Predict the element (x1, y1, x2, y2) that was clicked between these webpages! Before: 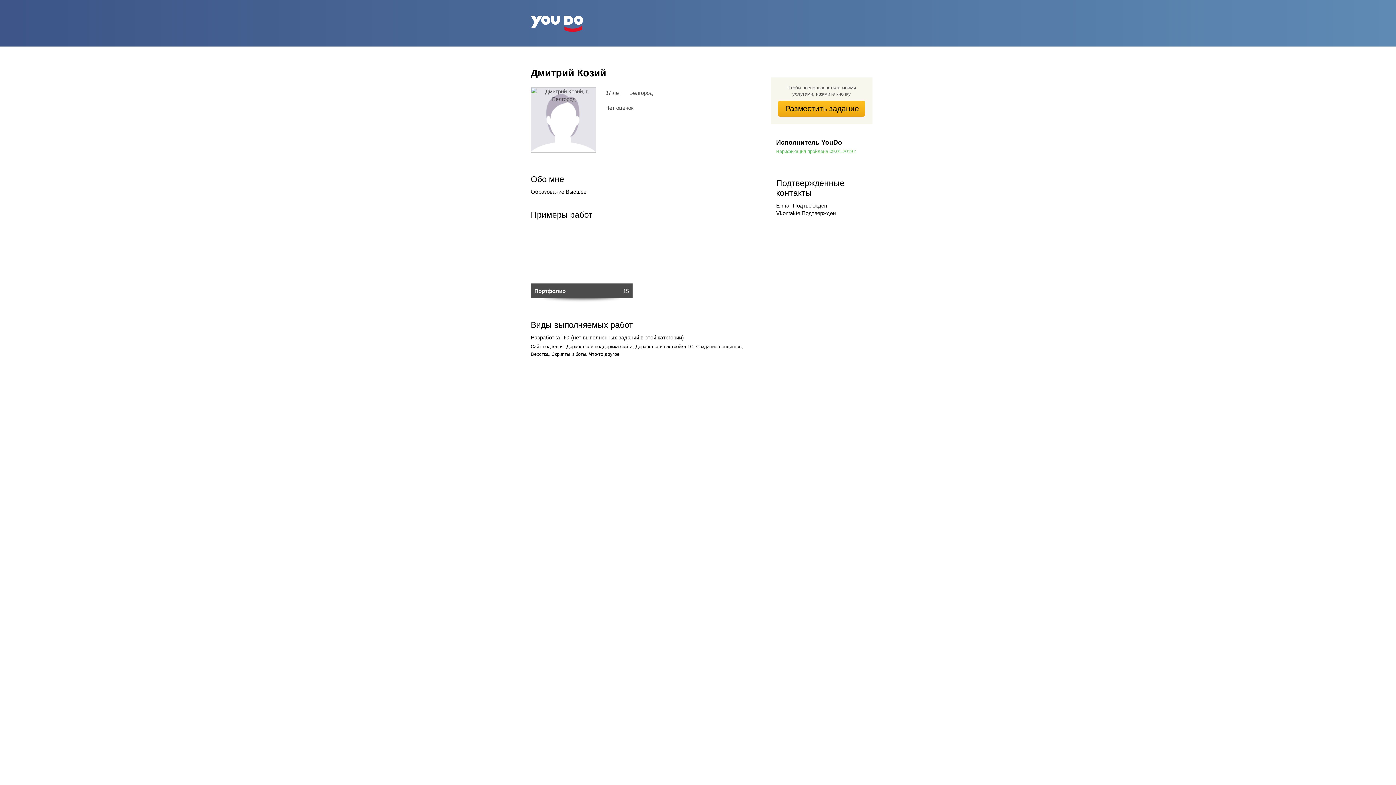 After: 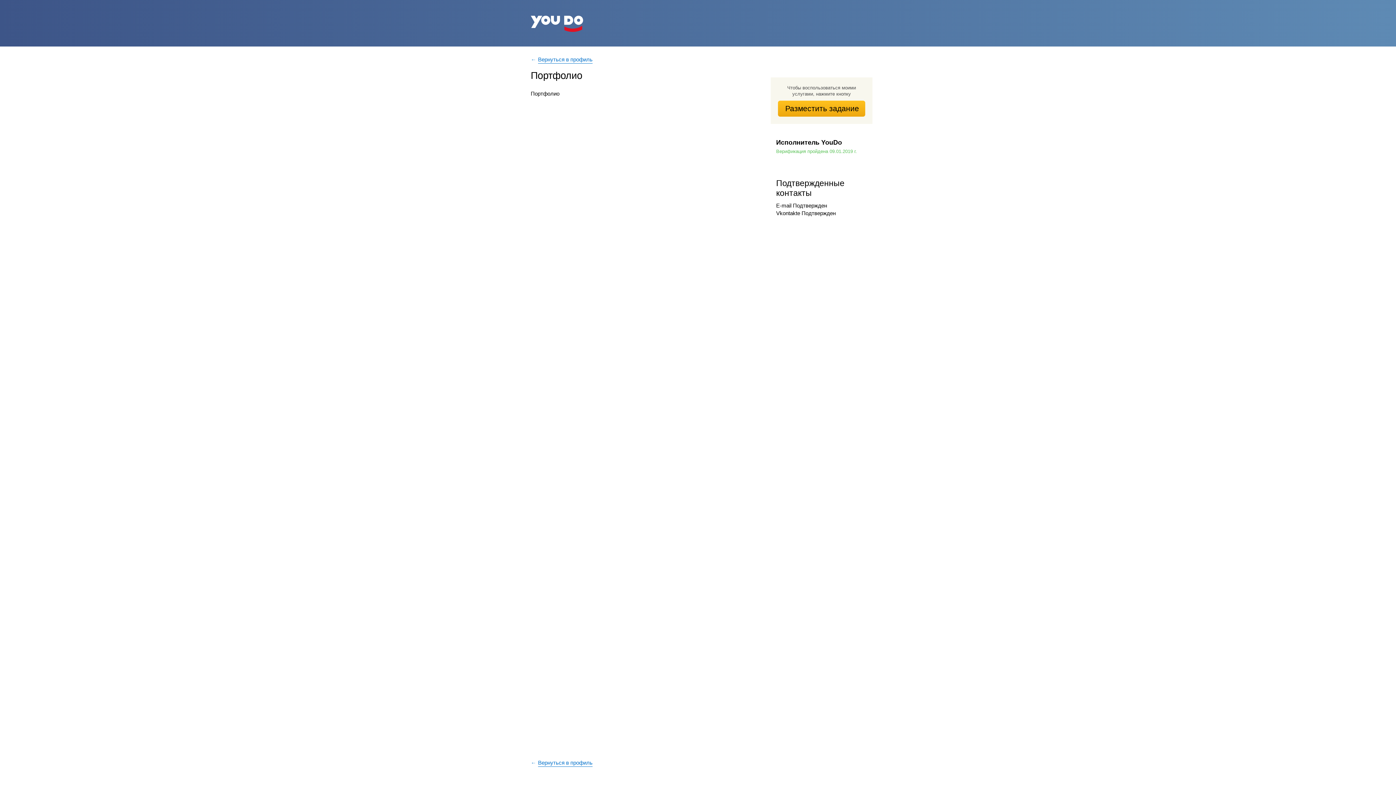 Action: label:  15
Портфолио bbox: (530, 223, 632, 298)